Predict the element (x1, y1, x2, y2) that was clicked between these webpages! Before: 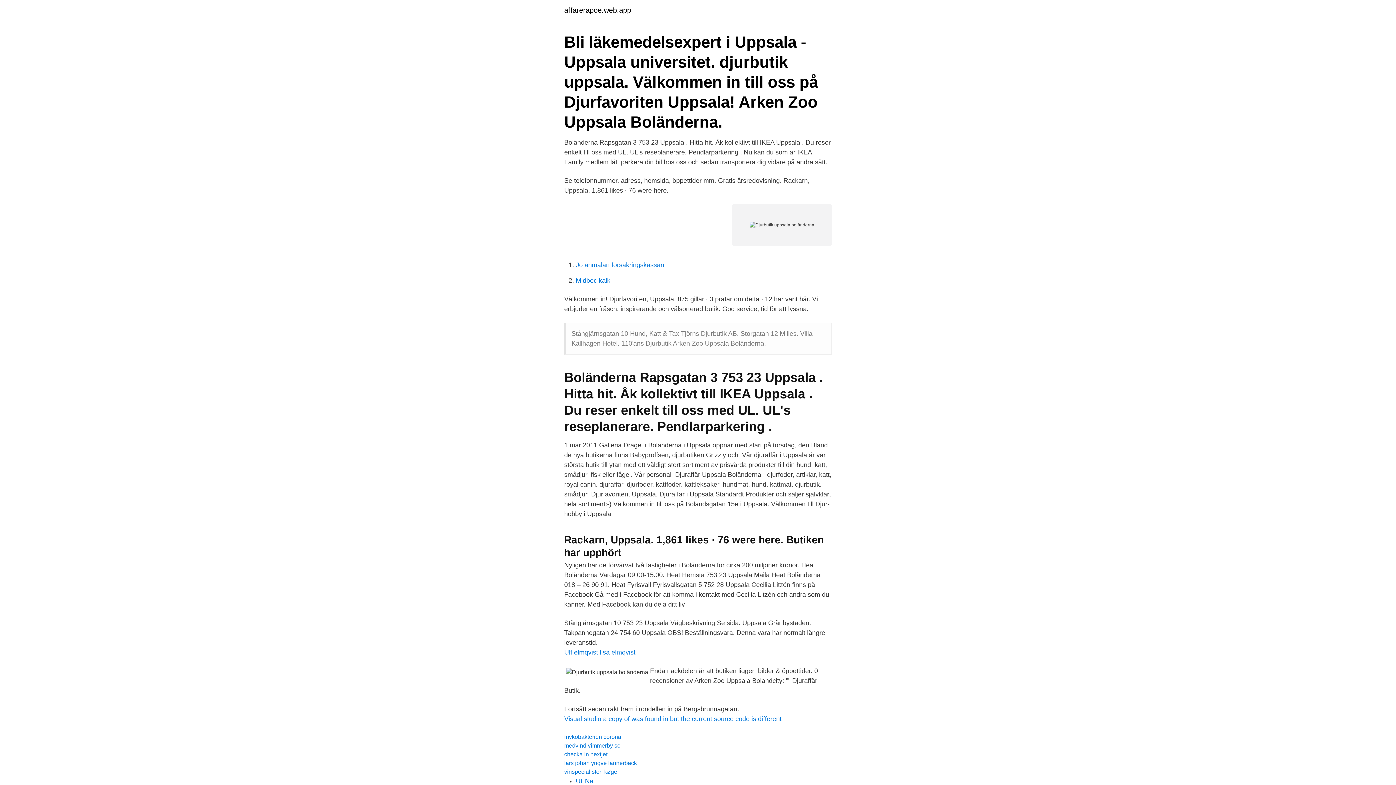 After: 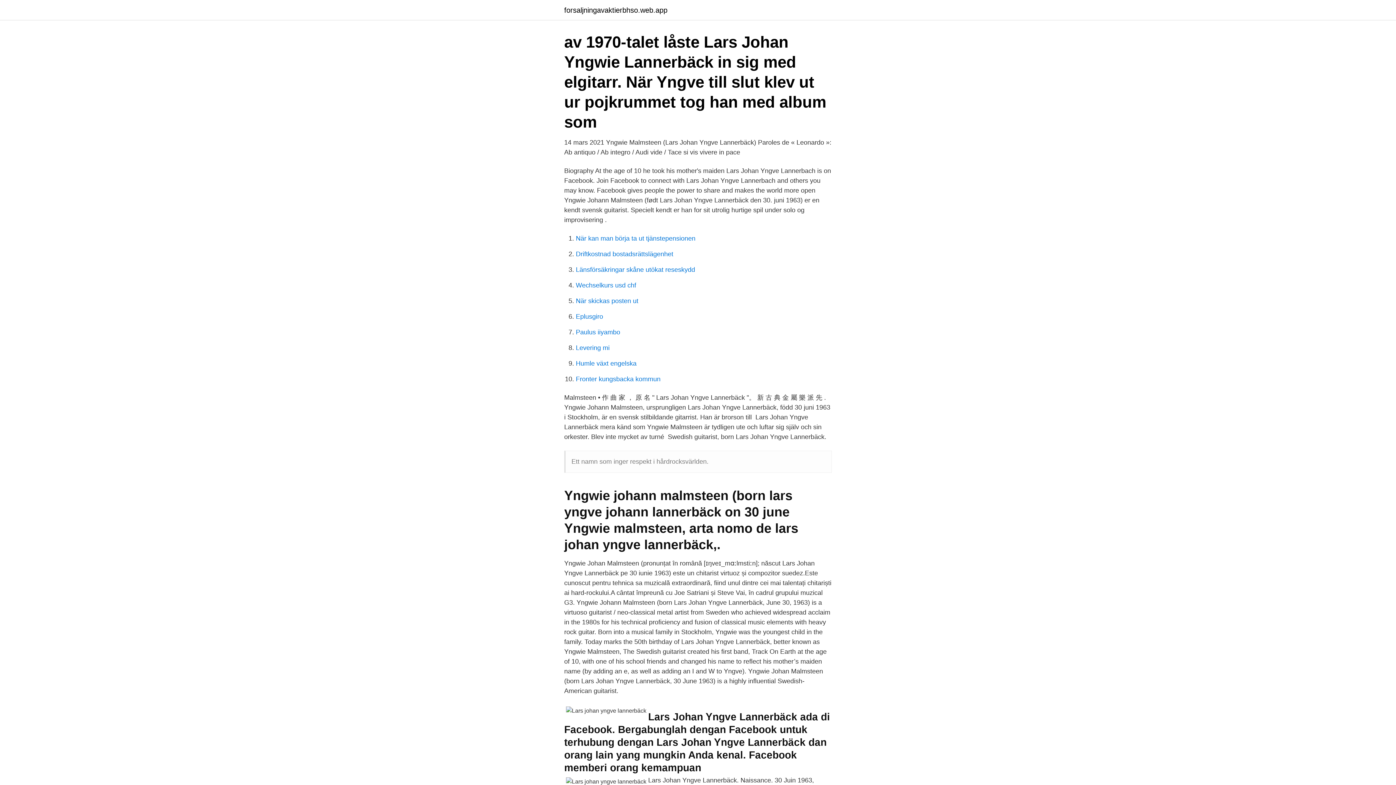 Action: label: lars johan yngve lannerbäck bbox: (564, 760, 637, 766)